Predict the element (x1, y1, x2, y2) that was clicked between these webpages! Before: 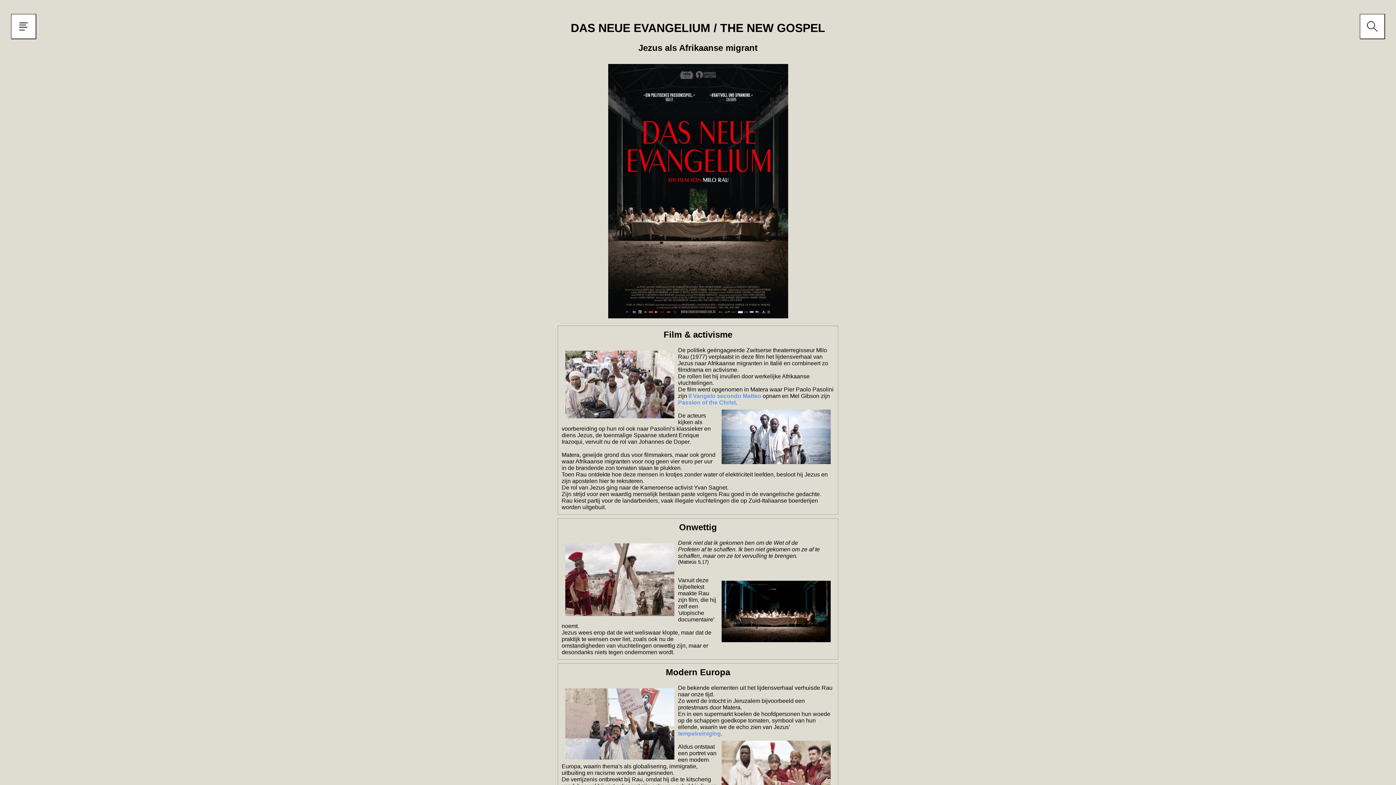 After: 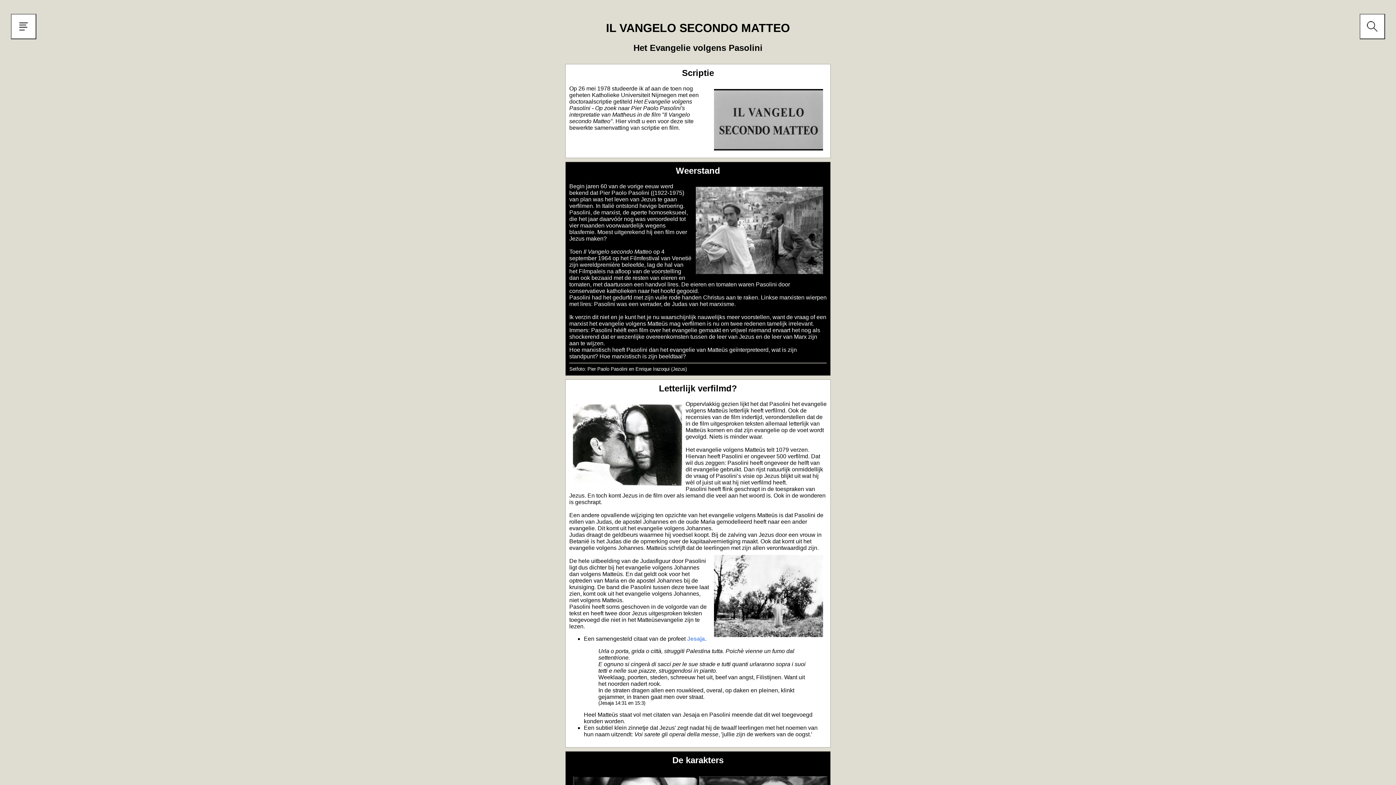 Action: bbox: (688, 392, 761, 399) label: Il Vangelo secondo Matteo